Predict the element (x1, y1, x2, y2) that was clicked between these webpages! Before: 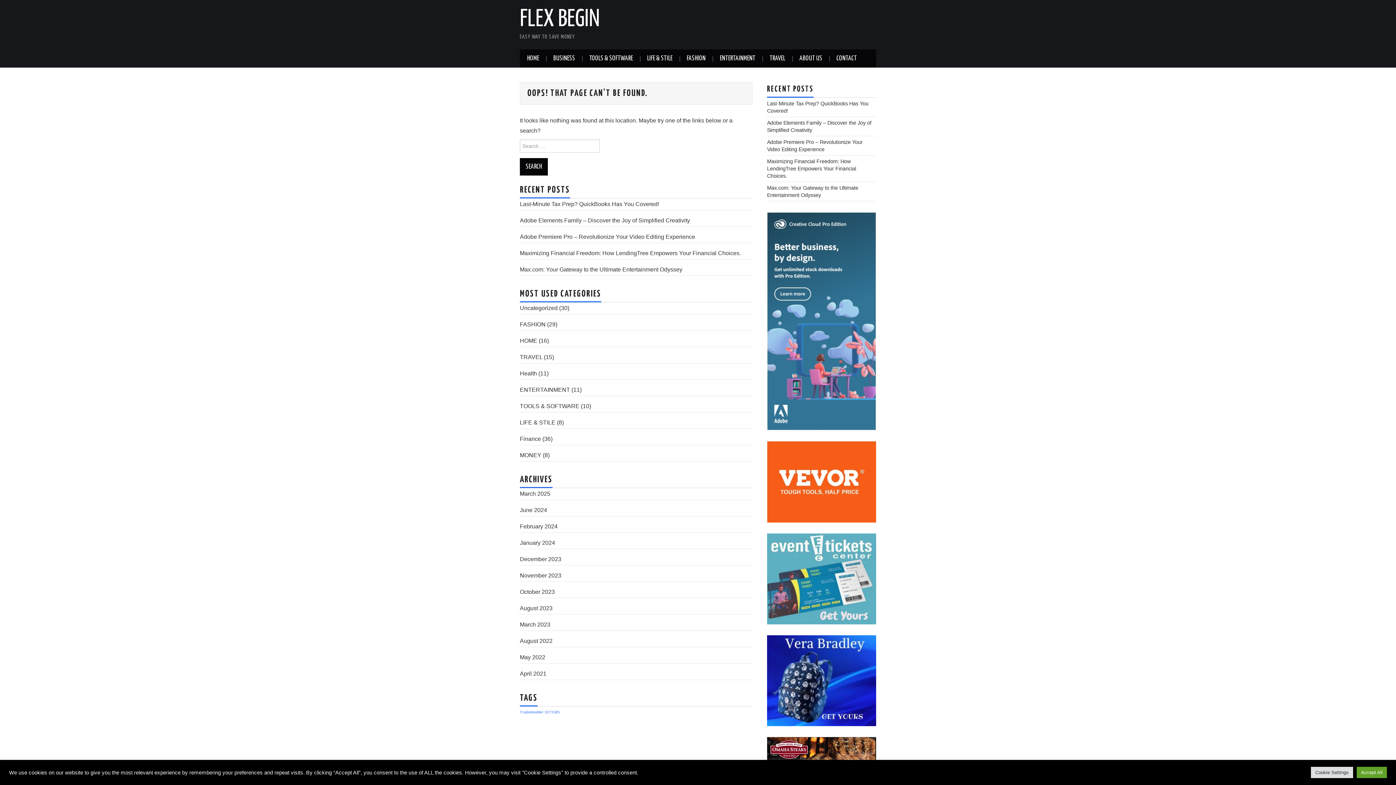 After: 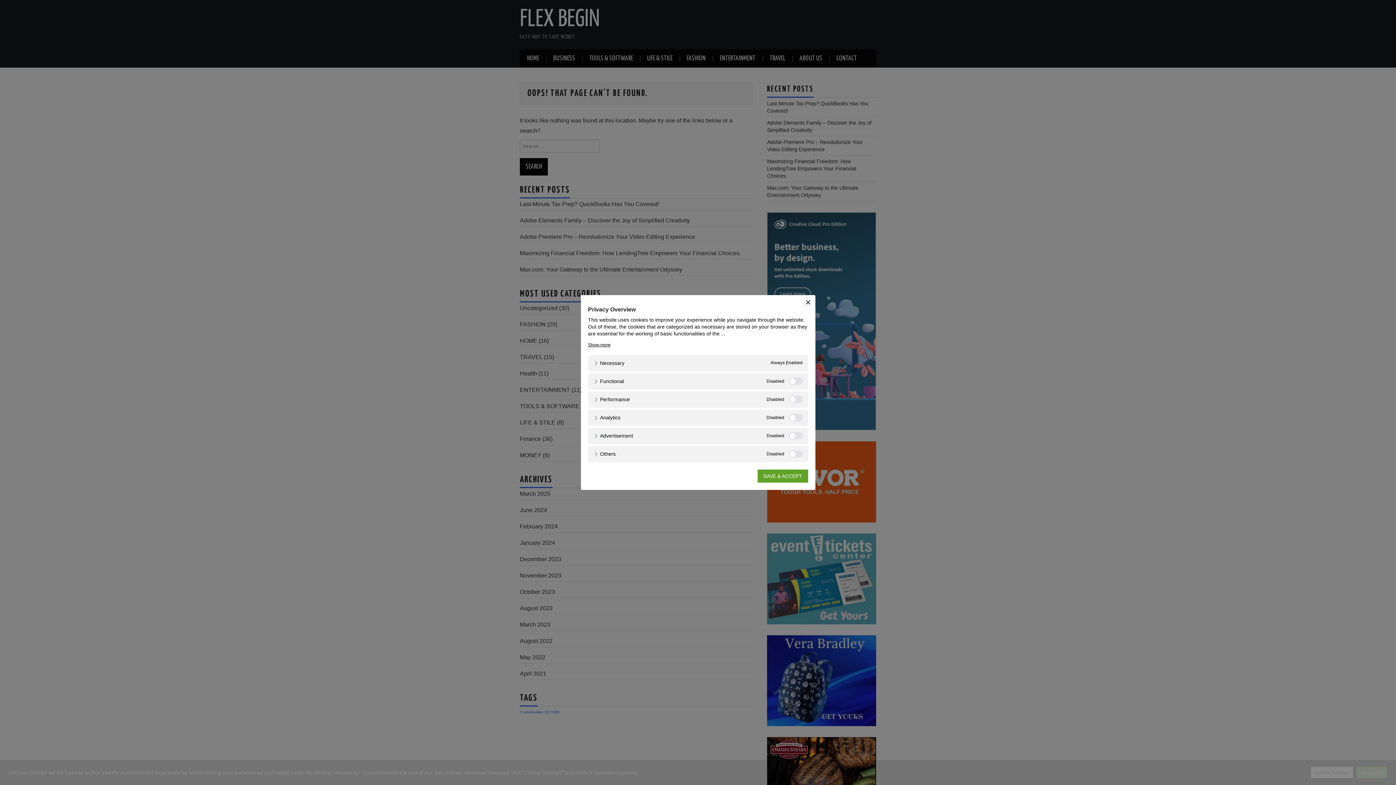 Action: bbox: (1311, 767, 1353, 778) label: Cookie Settings